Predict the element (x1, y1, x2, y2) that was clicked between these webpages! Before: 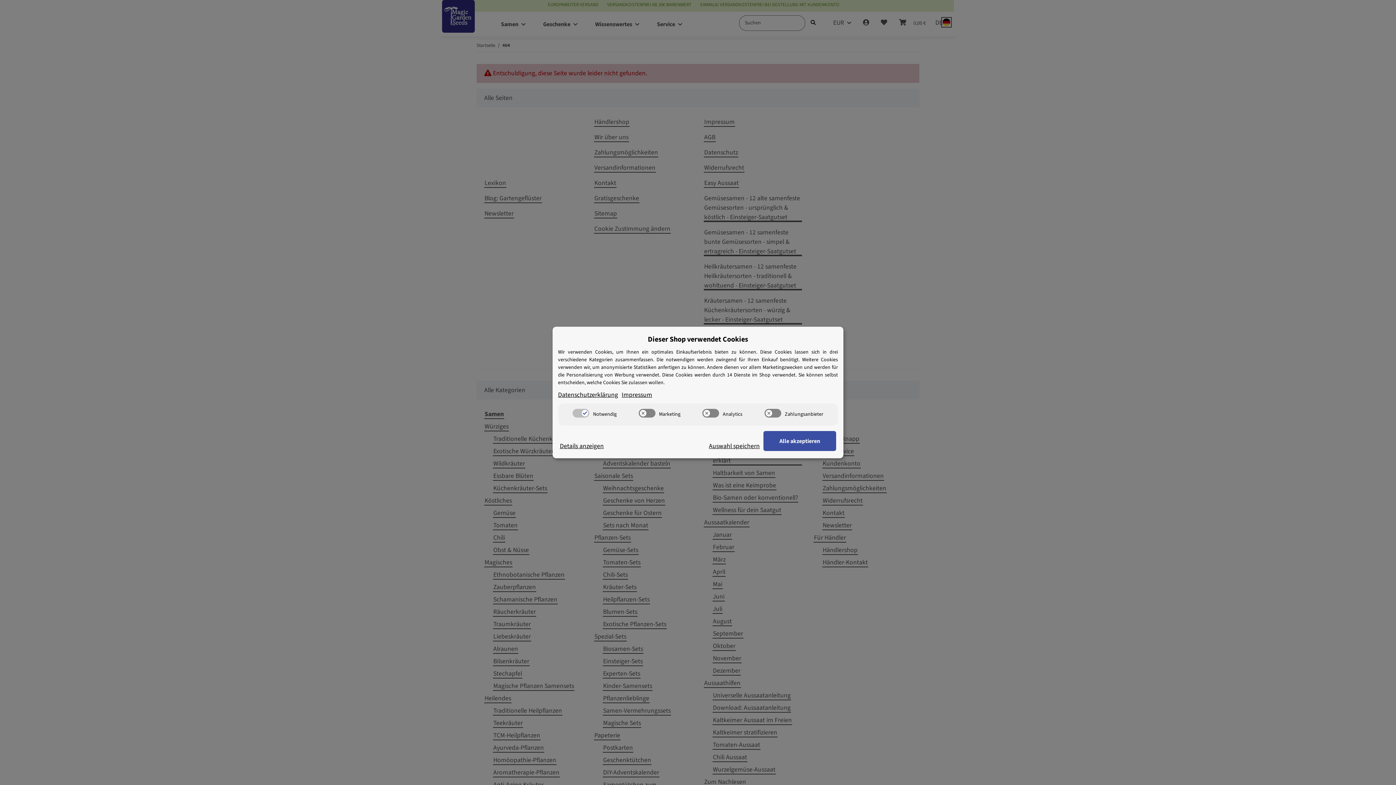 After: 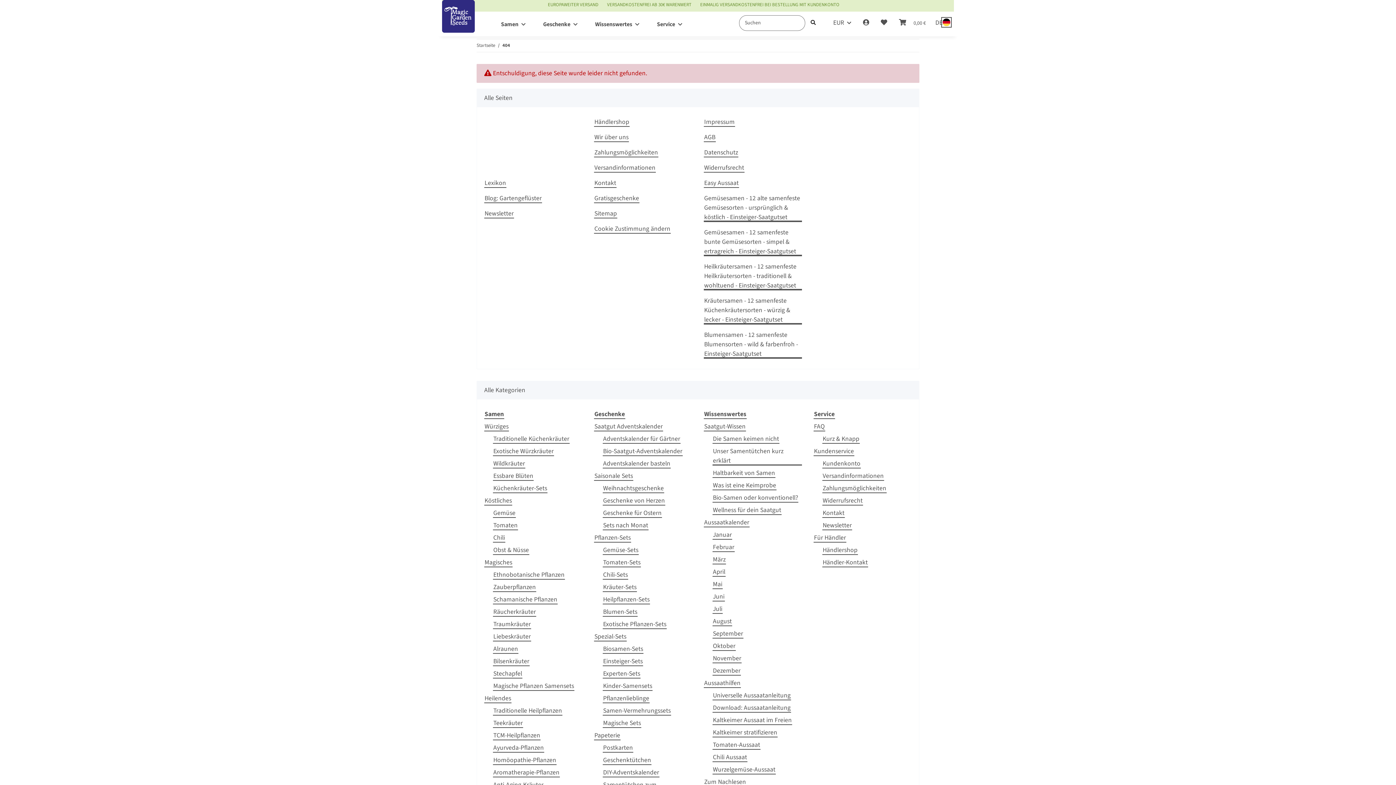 Action: label: Auswahl speichern bbox: (709, 441, 760, 451)